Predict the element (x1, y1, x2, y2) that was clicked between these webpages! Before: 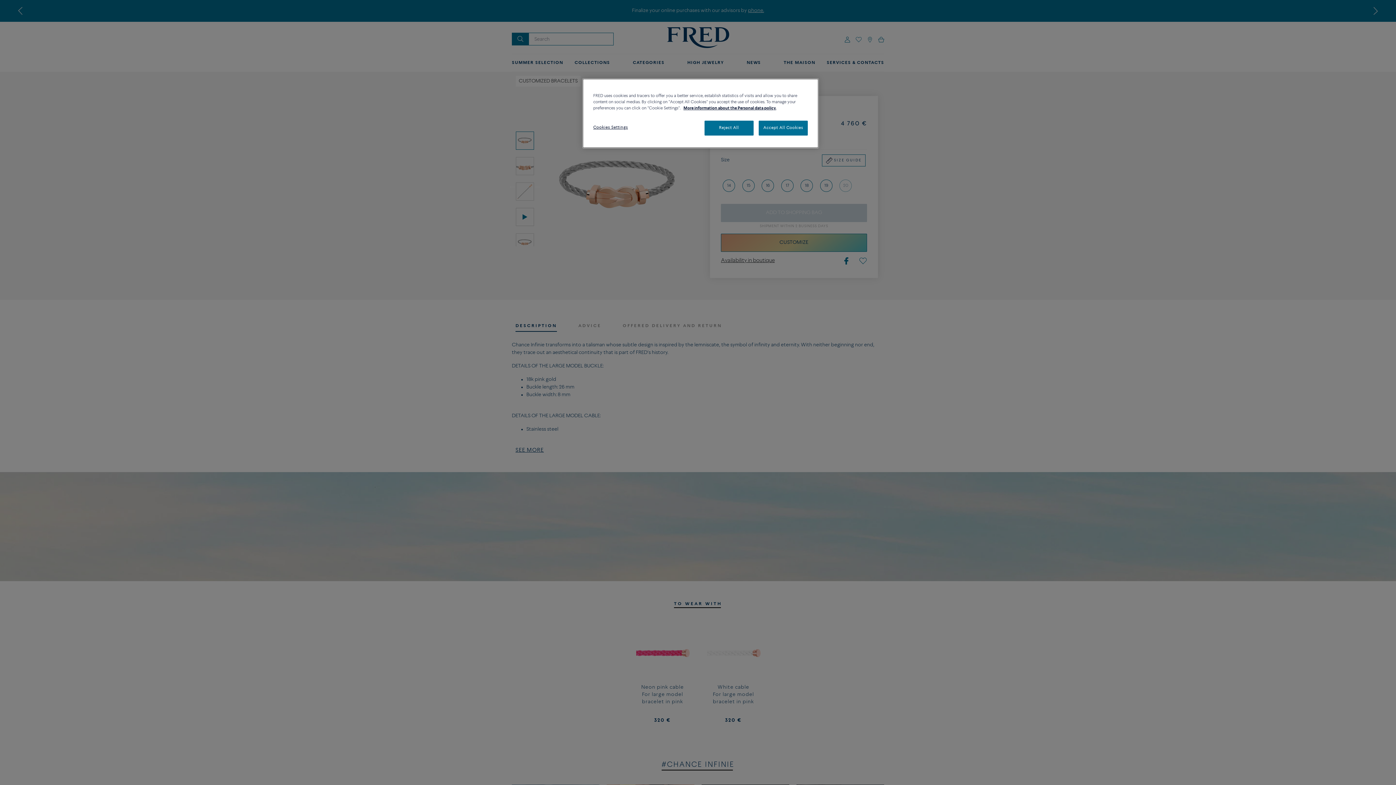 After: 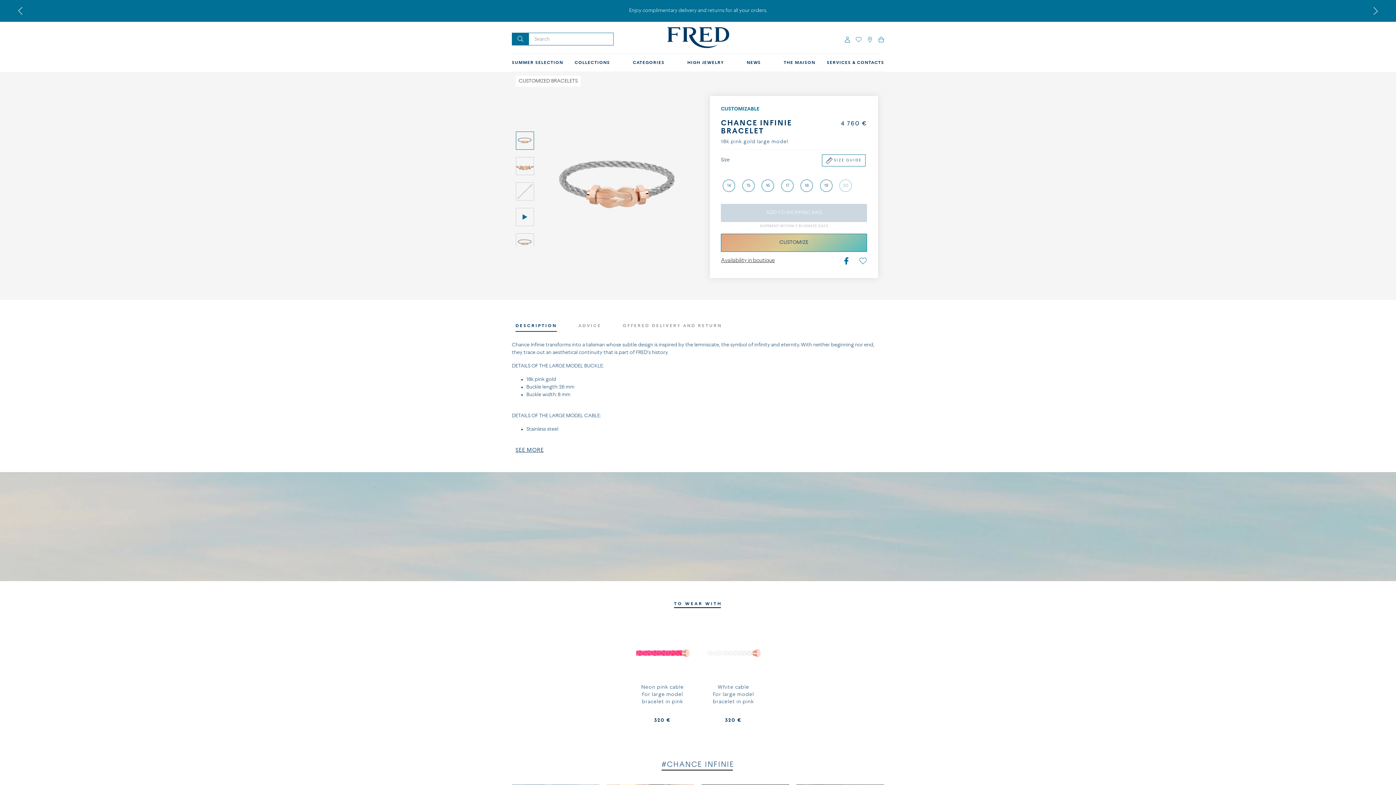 Action: bbox: (758, 120, 808, 135) label: Accept All Cookies